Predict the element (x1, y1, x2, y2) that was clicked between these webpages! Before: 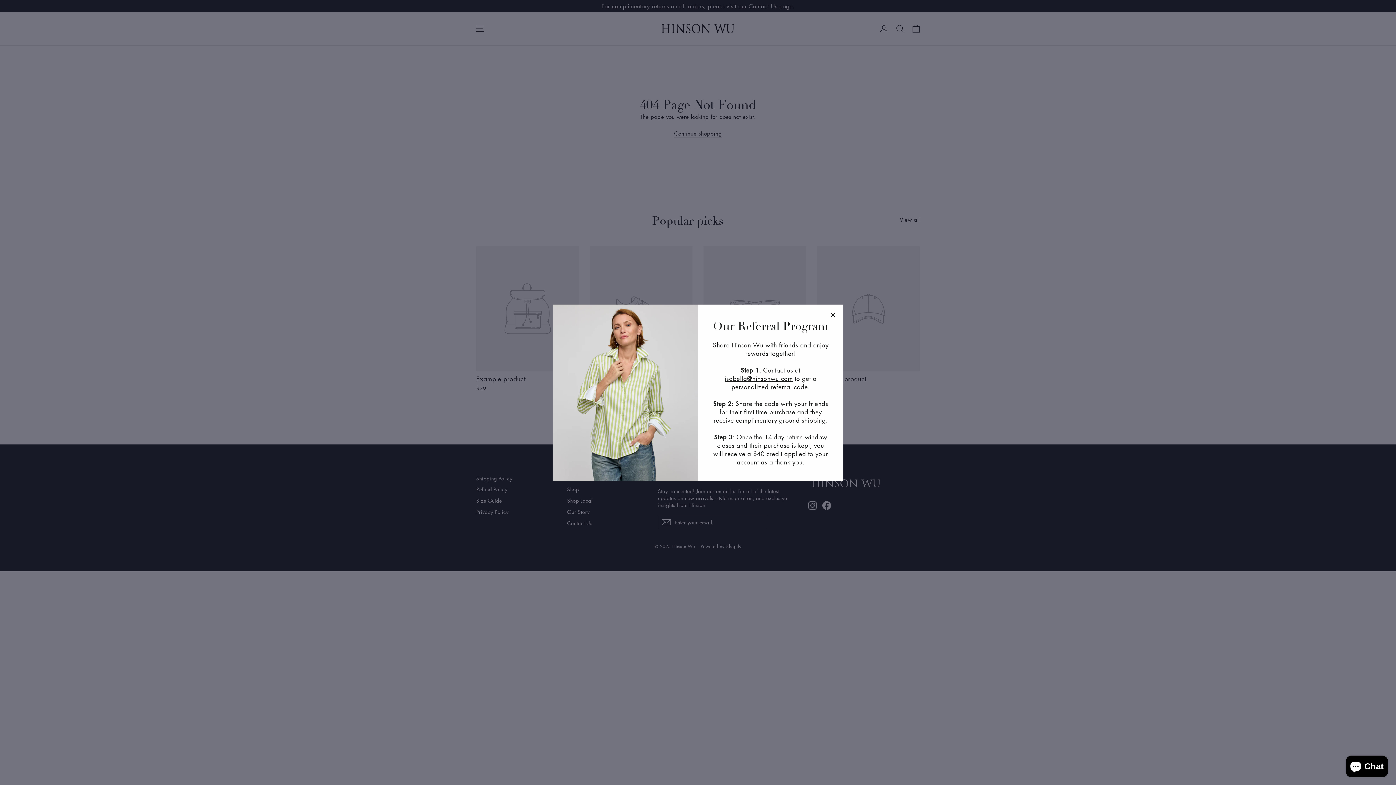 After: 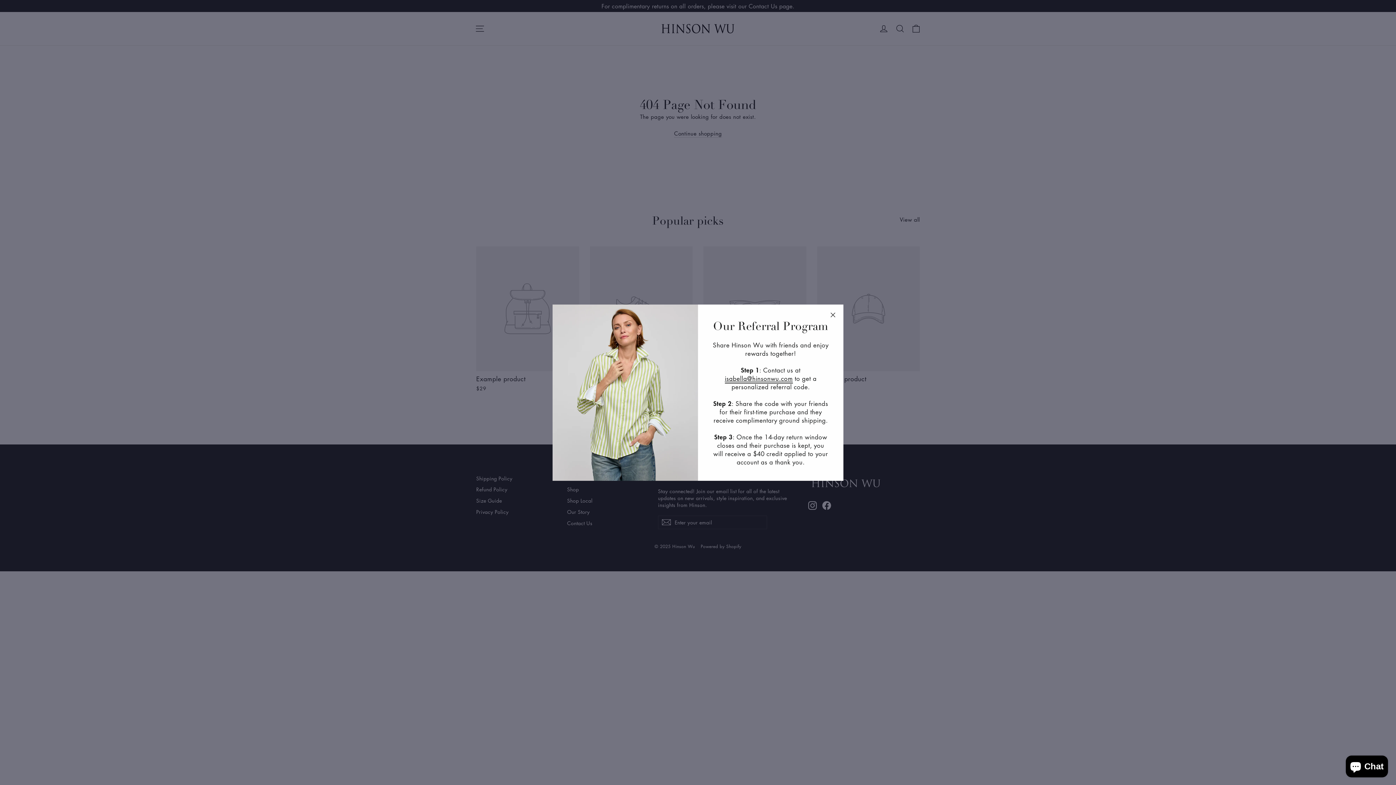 Action: label: isabella@hinsonwu.com bbox: (724, 374, 792, 383)